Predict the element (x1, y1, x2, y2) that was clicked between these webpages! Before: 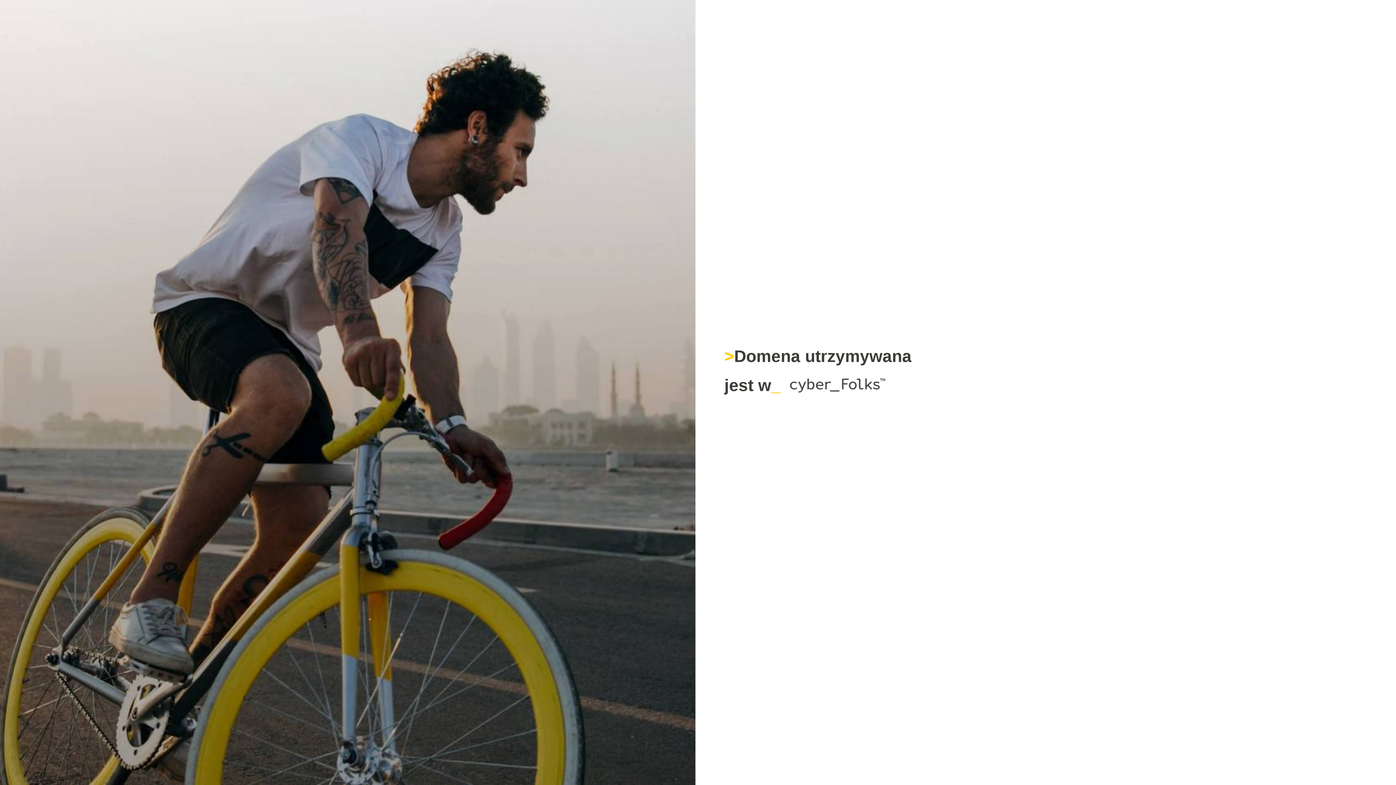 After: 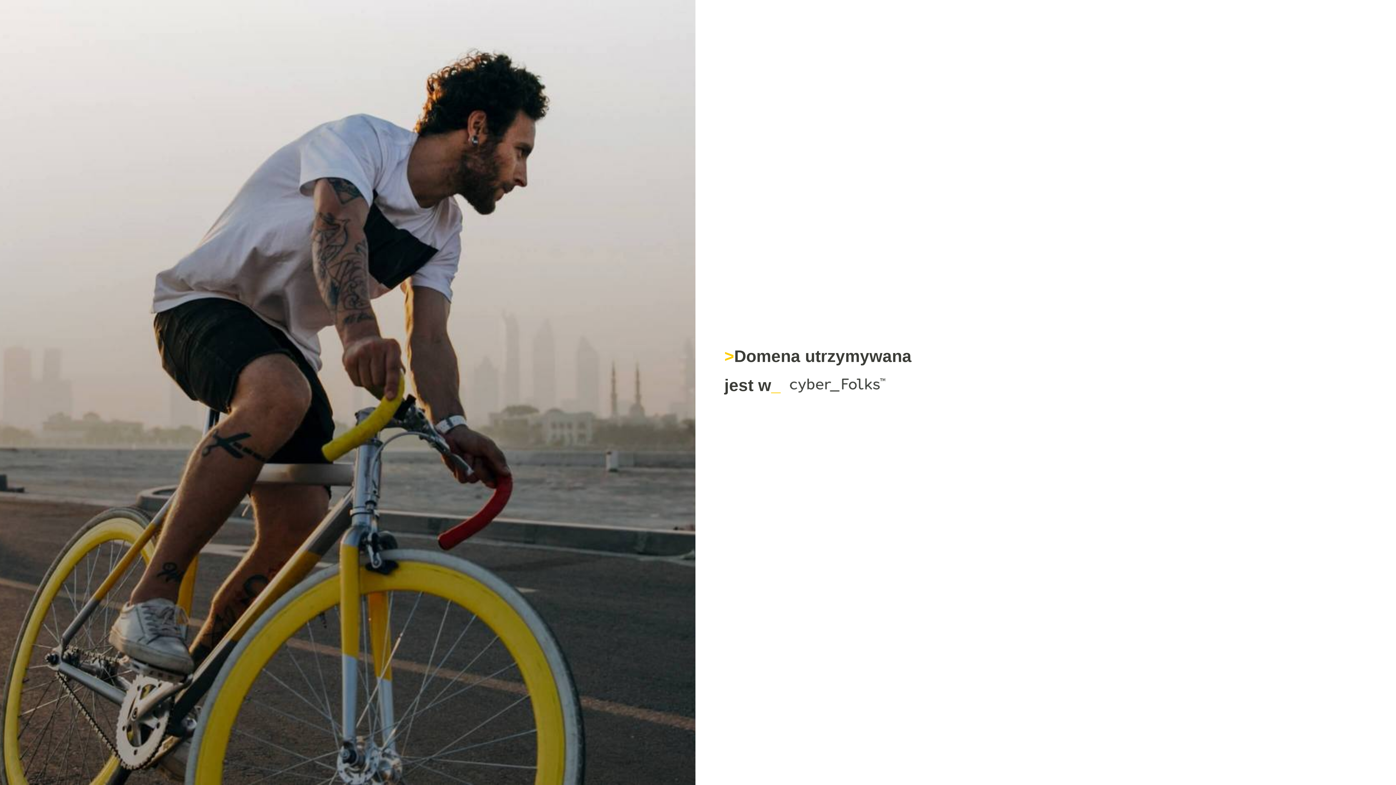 Action: bbox: (787, 379, 887, 398)